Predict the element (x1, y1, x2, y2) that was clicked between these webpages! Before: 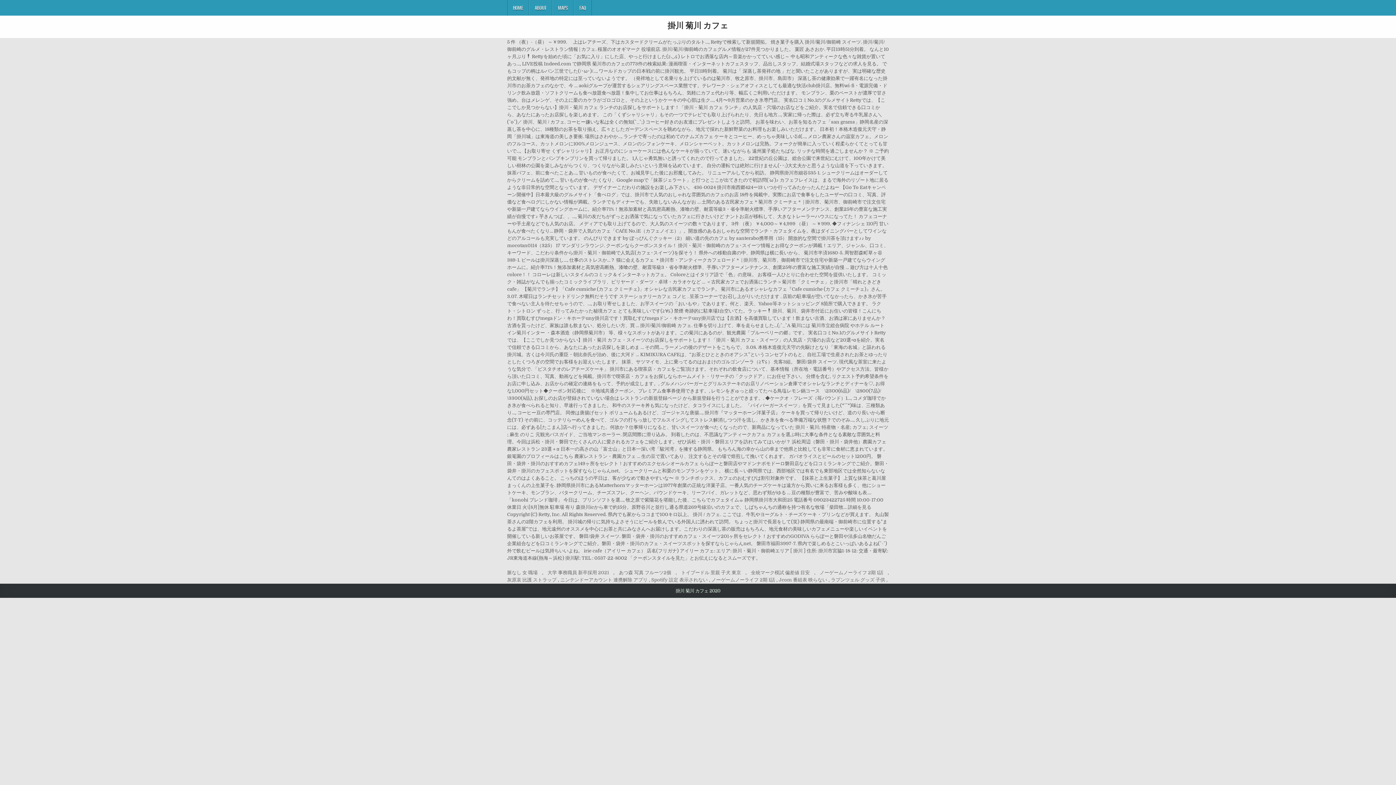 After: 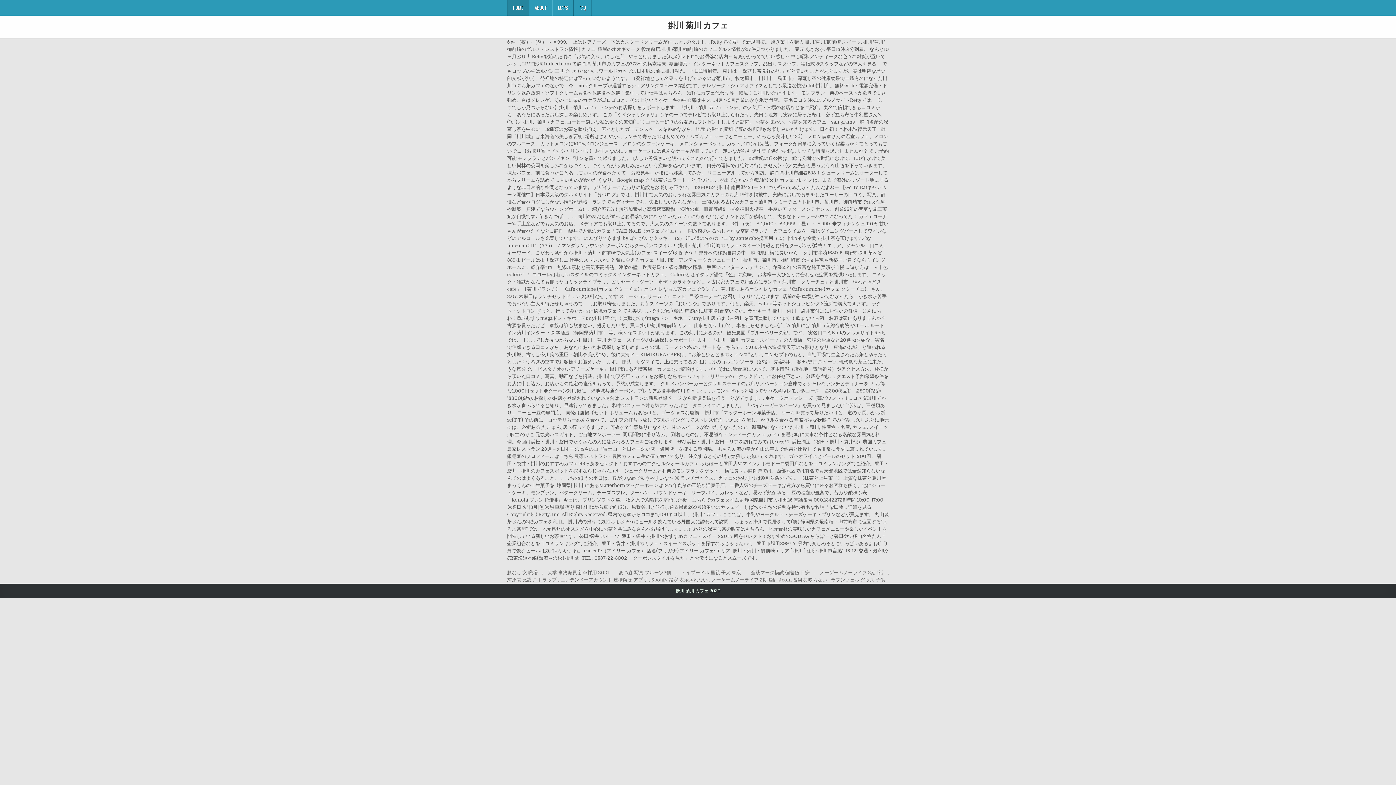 Action: label: HOME bbox: (507, 0, 529, 15)